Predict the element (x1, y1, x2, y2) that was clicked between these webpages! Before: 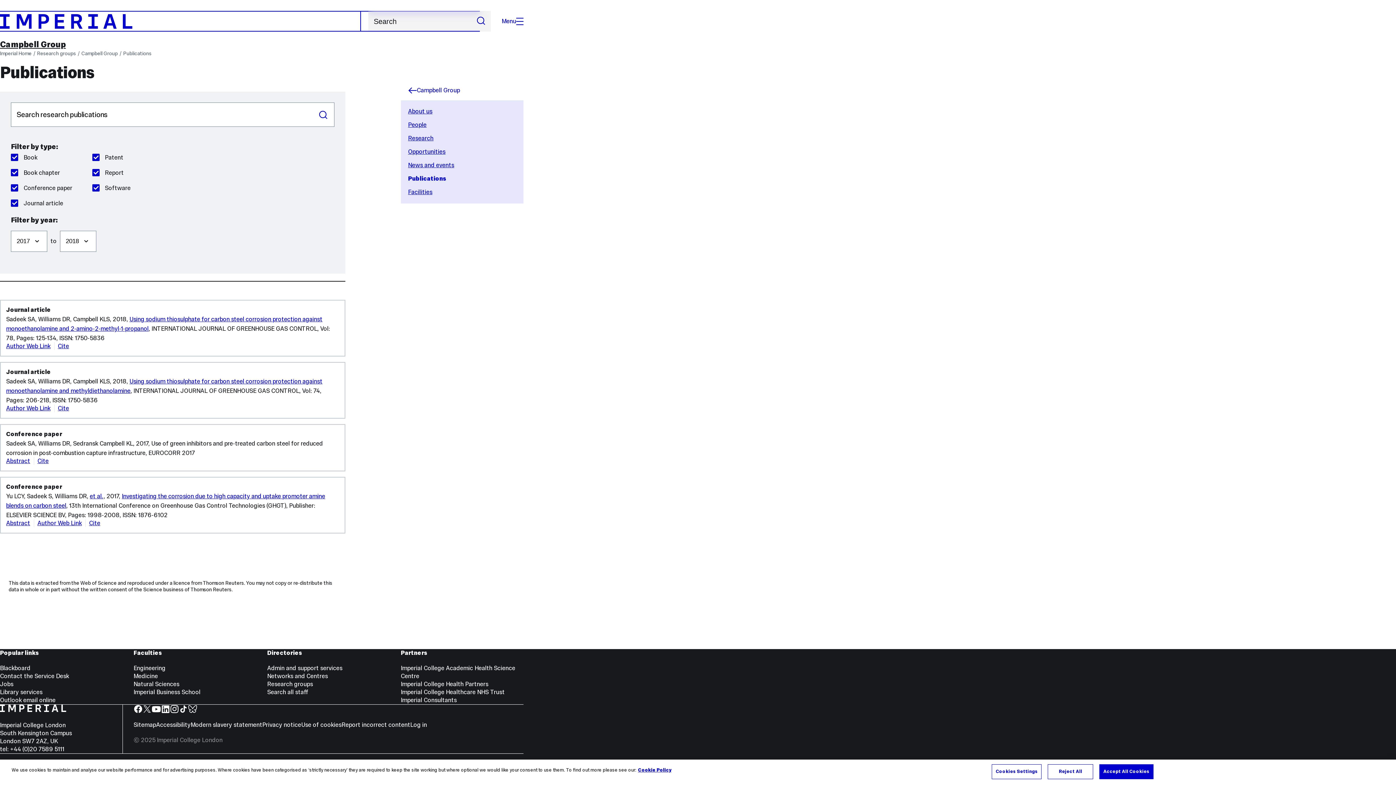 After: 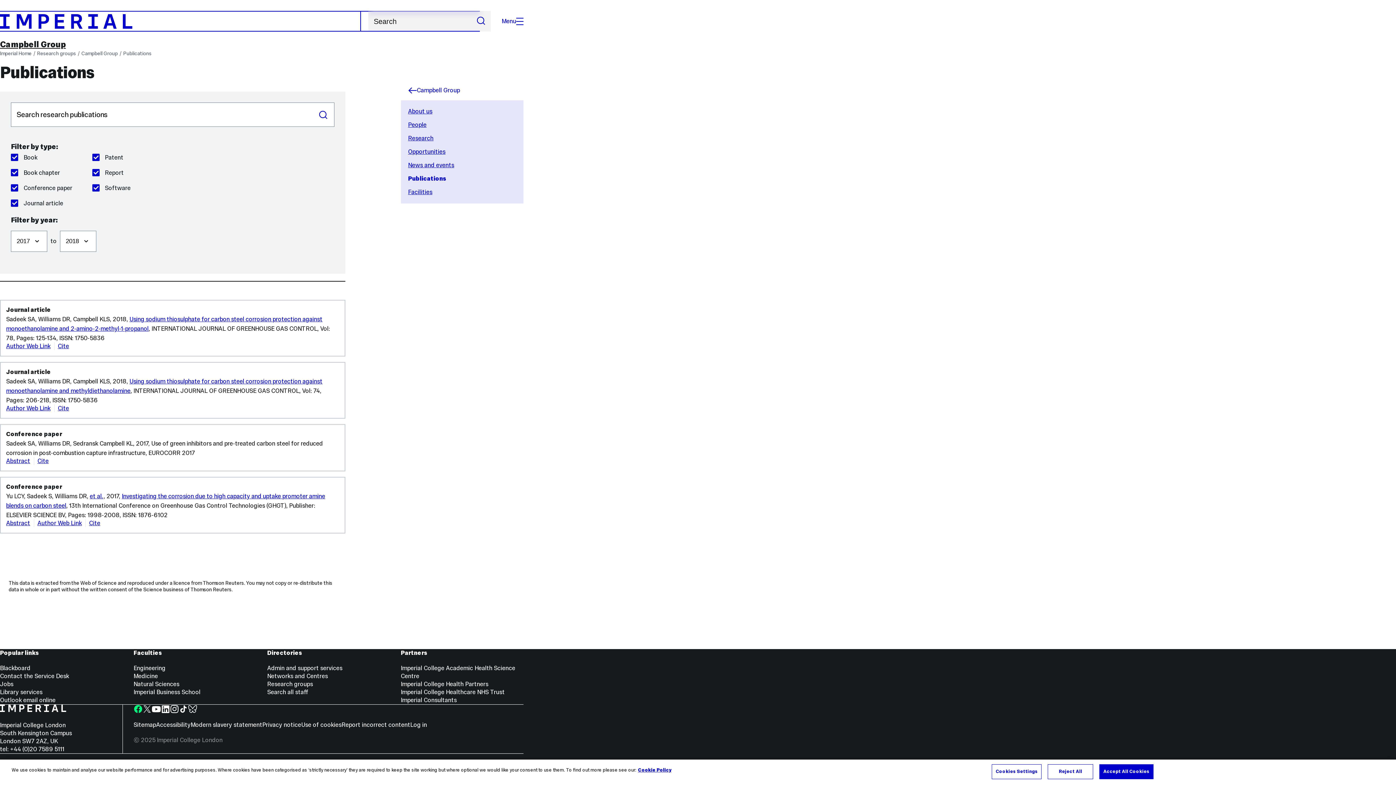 Action: bbox: (133, 705, 142, 714) label: Facebook